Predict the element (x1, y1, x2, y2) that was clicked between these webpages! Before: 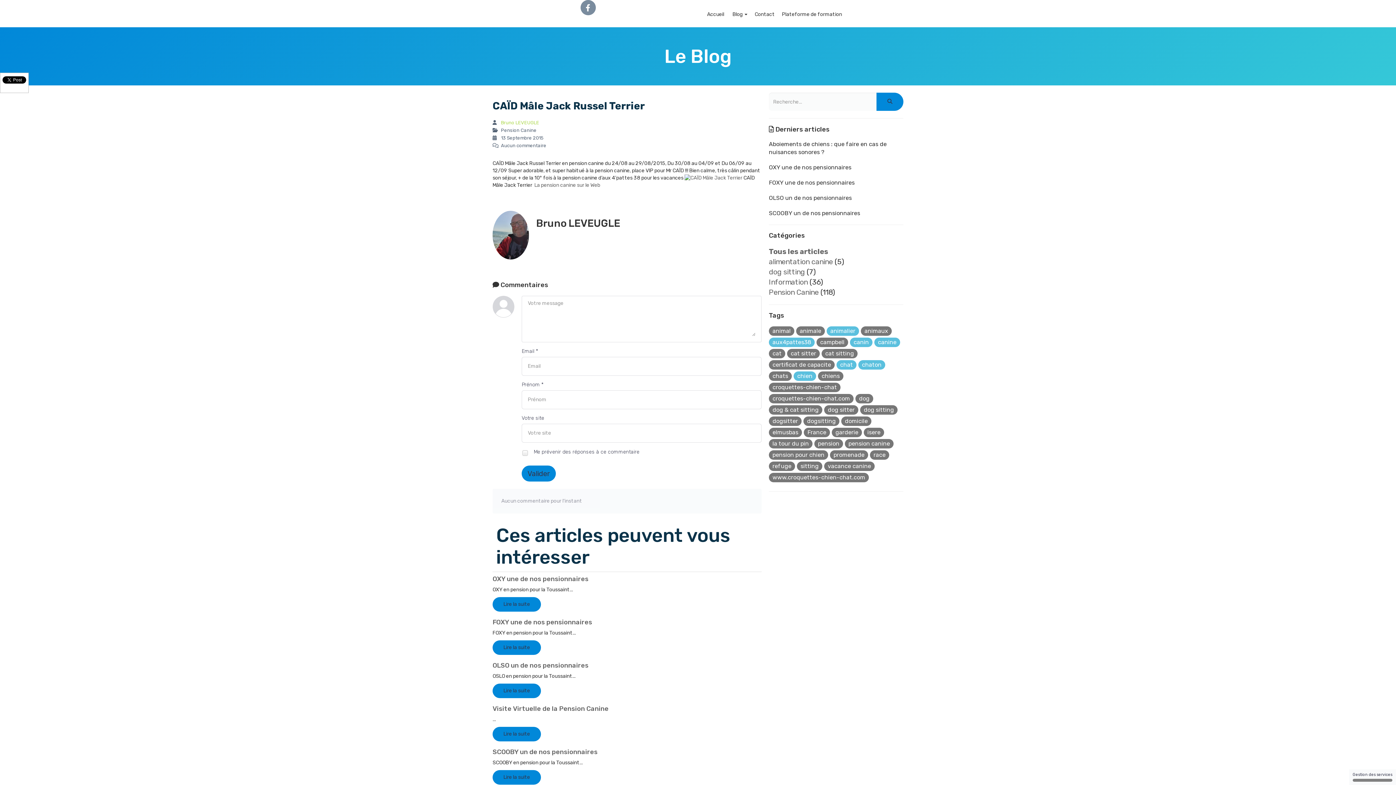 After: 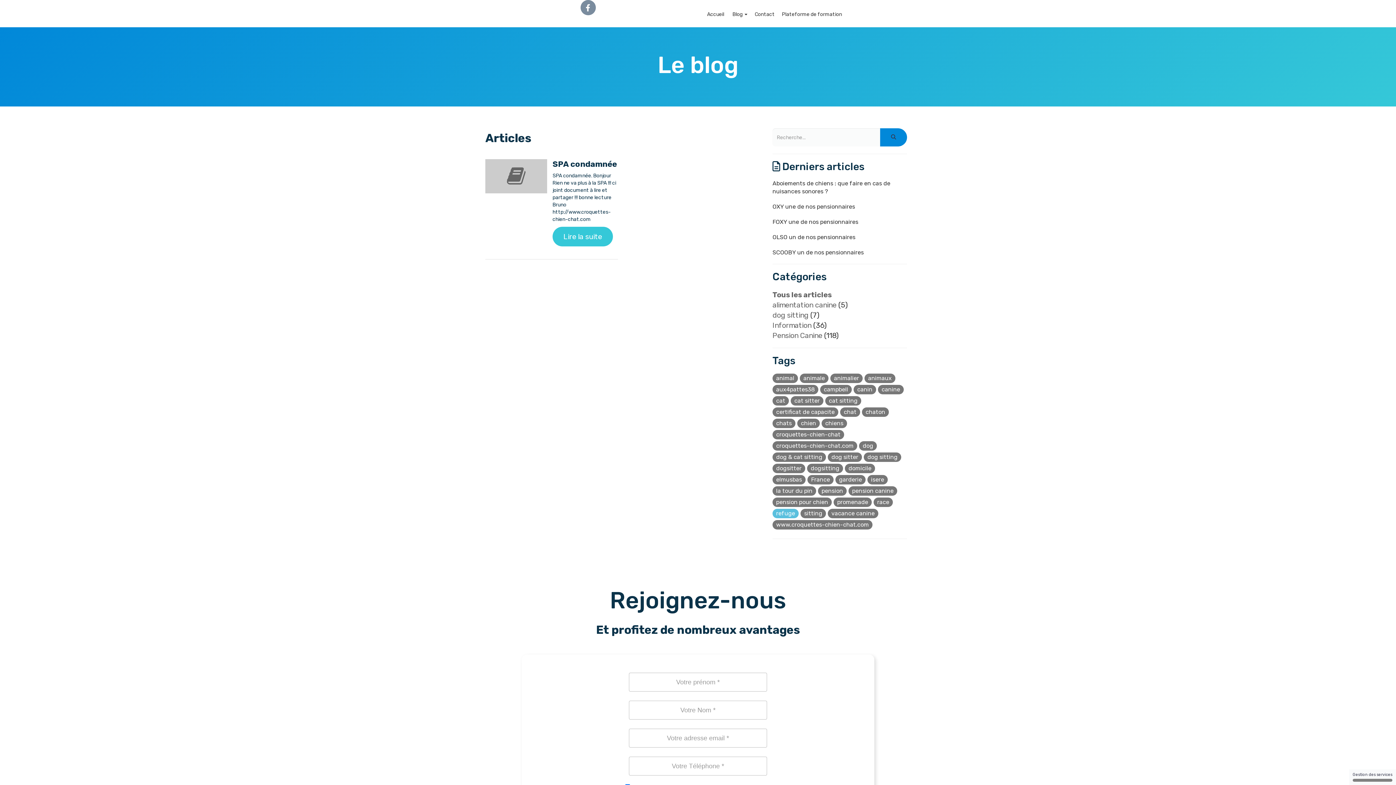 Action: label: refuge bbox: (769, 463, 795, 469)